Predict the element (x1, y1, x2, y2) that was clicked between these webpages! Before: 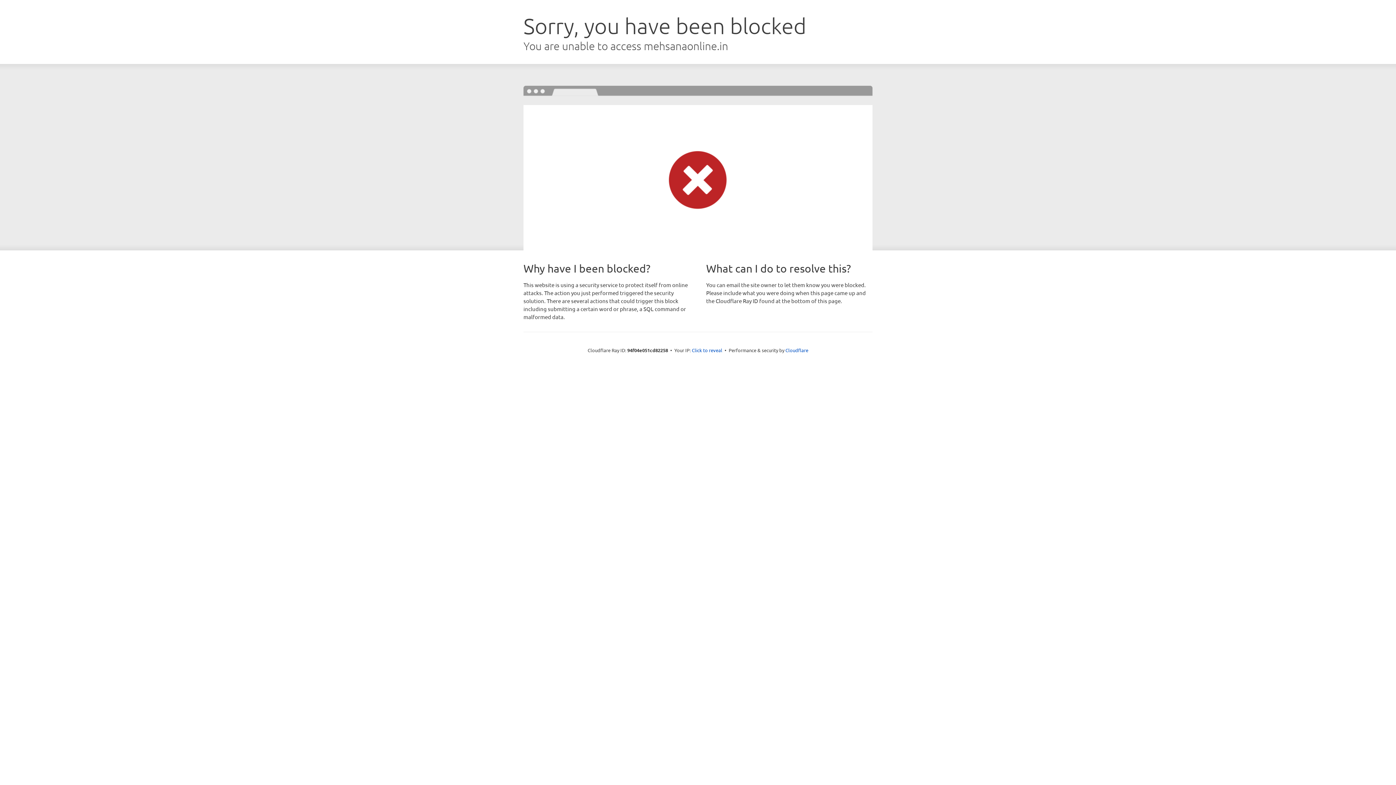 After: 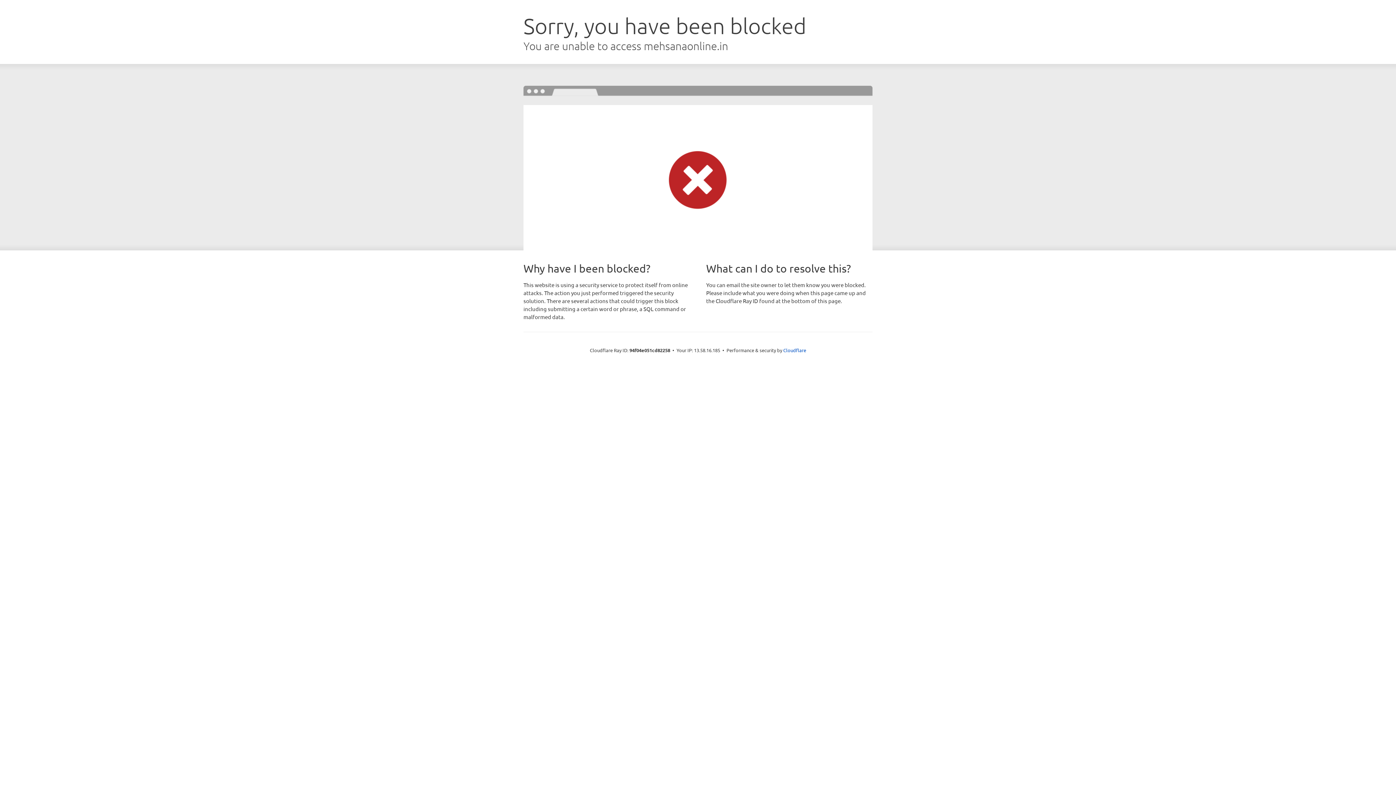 Action: bbox: (692, 346, 722, 353) label: Click to reveal